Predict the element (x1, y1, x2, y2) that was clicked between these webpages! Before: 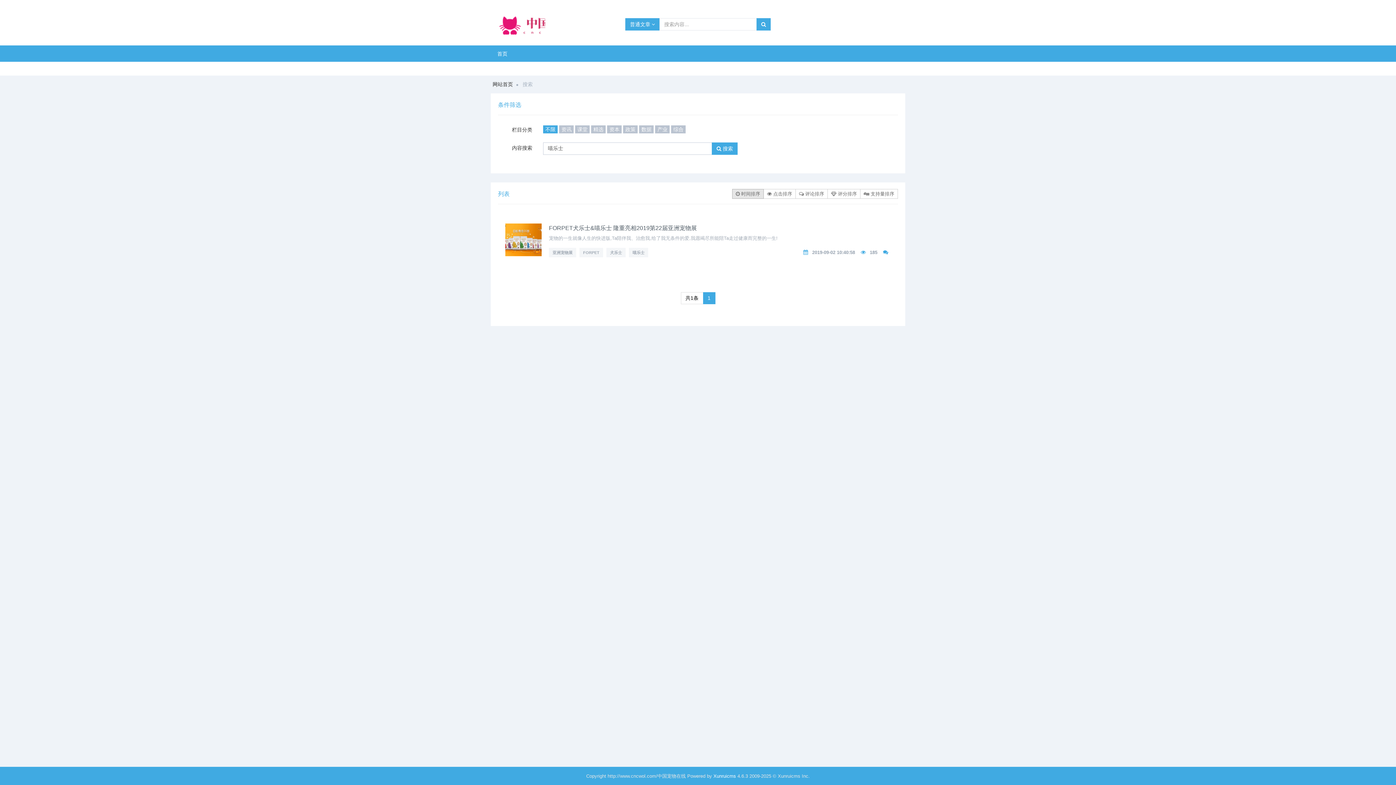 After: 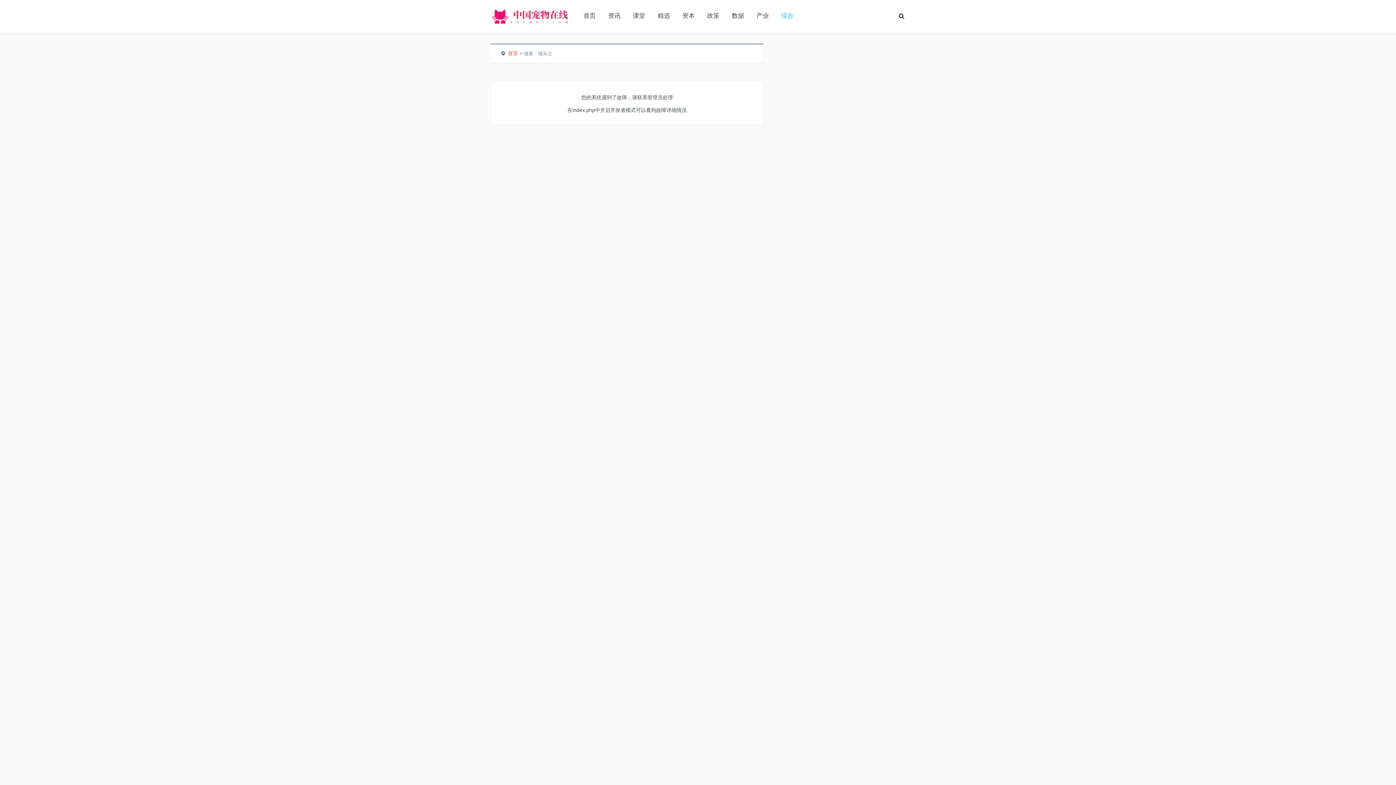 Action: bbox: (671, 125, 685, 133) label: 综合